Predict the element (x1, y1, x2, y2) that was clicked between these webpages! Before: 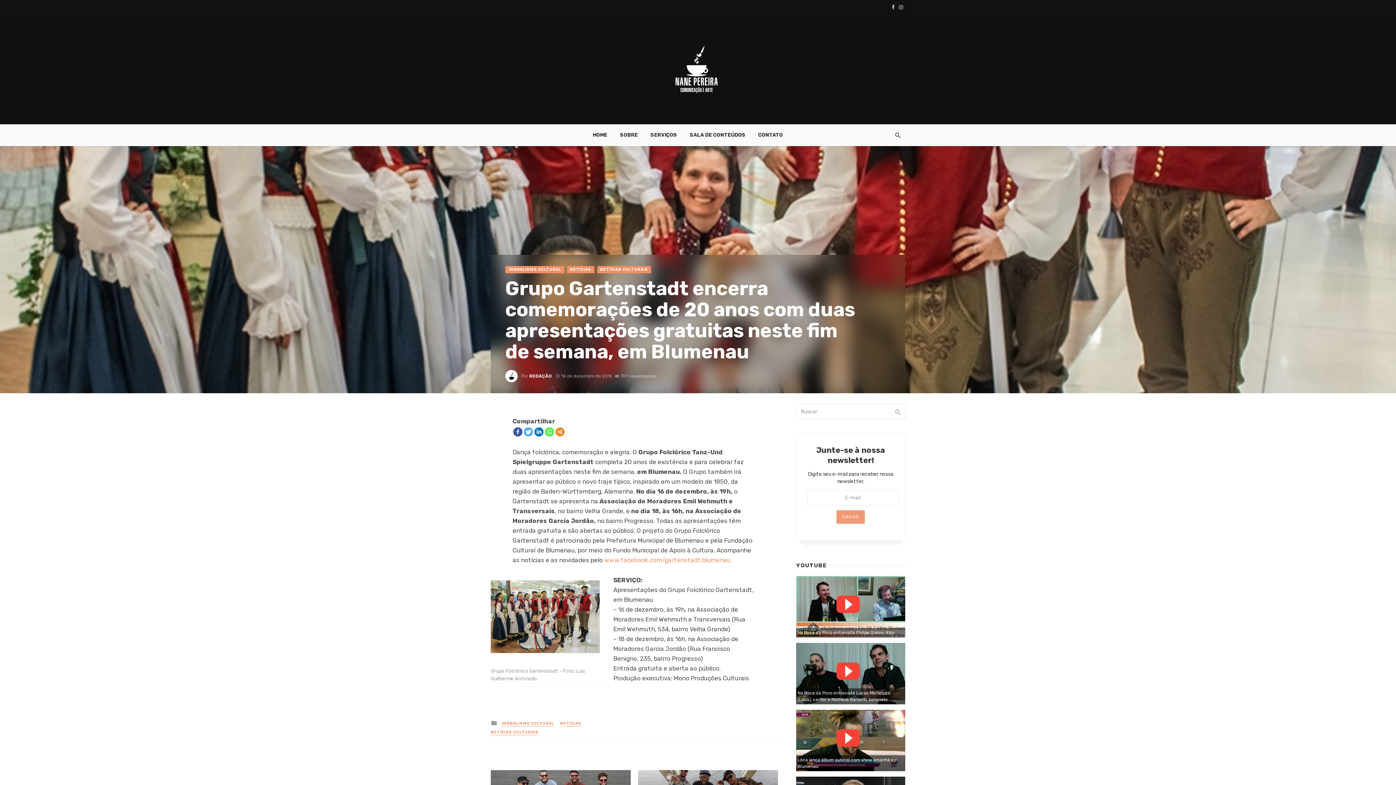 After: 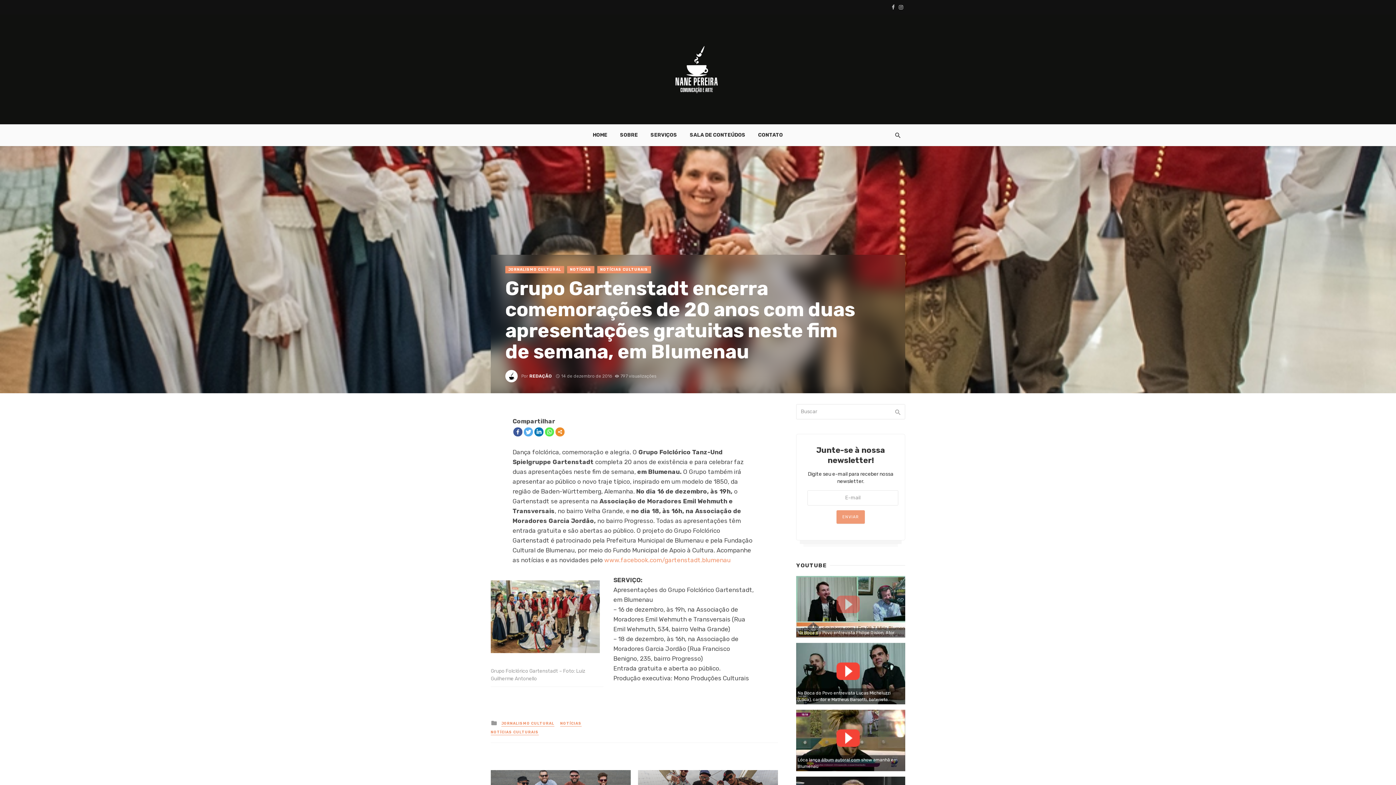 Action: bbox: (836, 596, 860, 613) label: Watch